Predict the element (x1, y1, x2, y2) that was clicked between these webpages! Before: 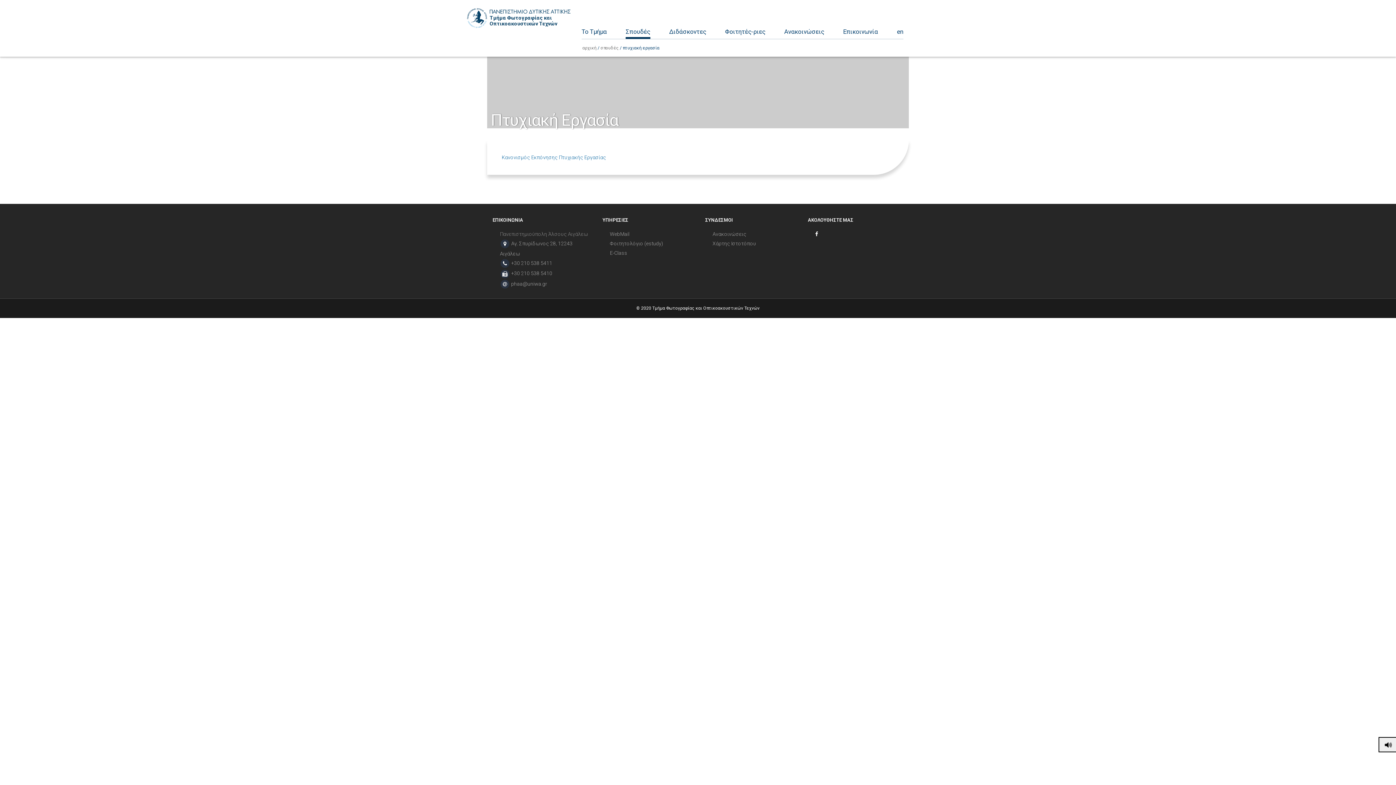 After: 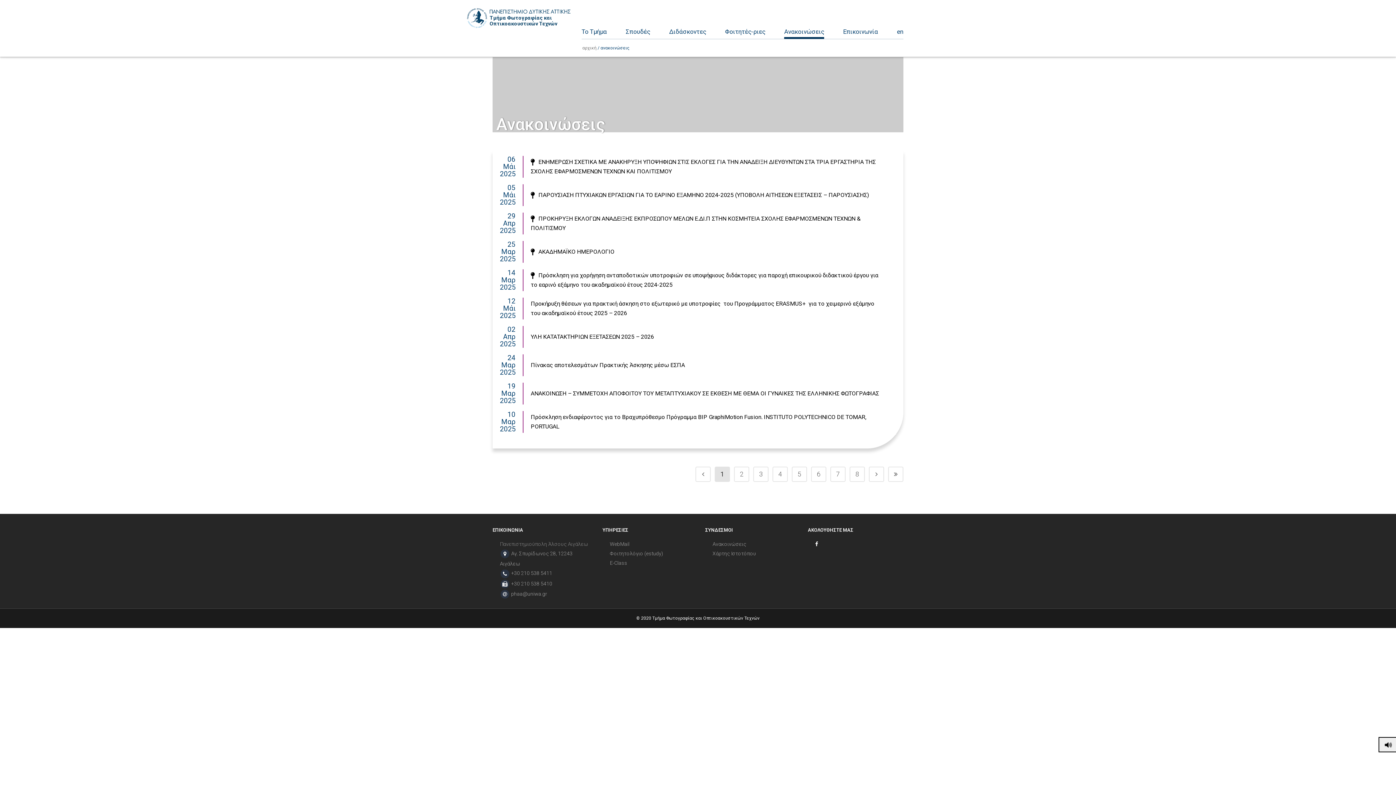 Action: bbox: (712, 231, 746, 236) label: Ανακοινώσεις